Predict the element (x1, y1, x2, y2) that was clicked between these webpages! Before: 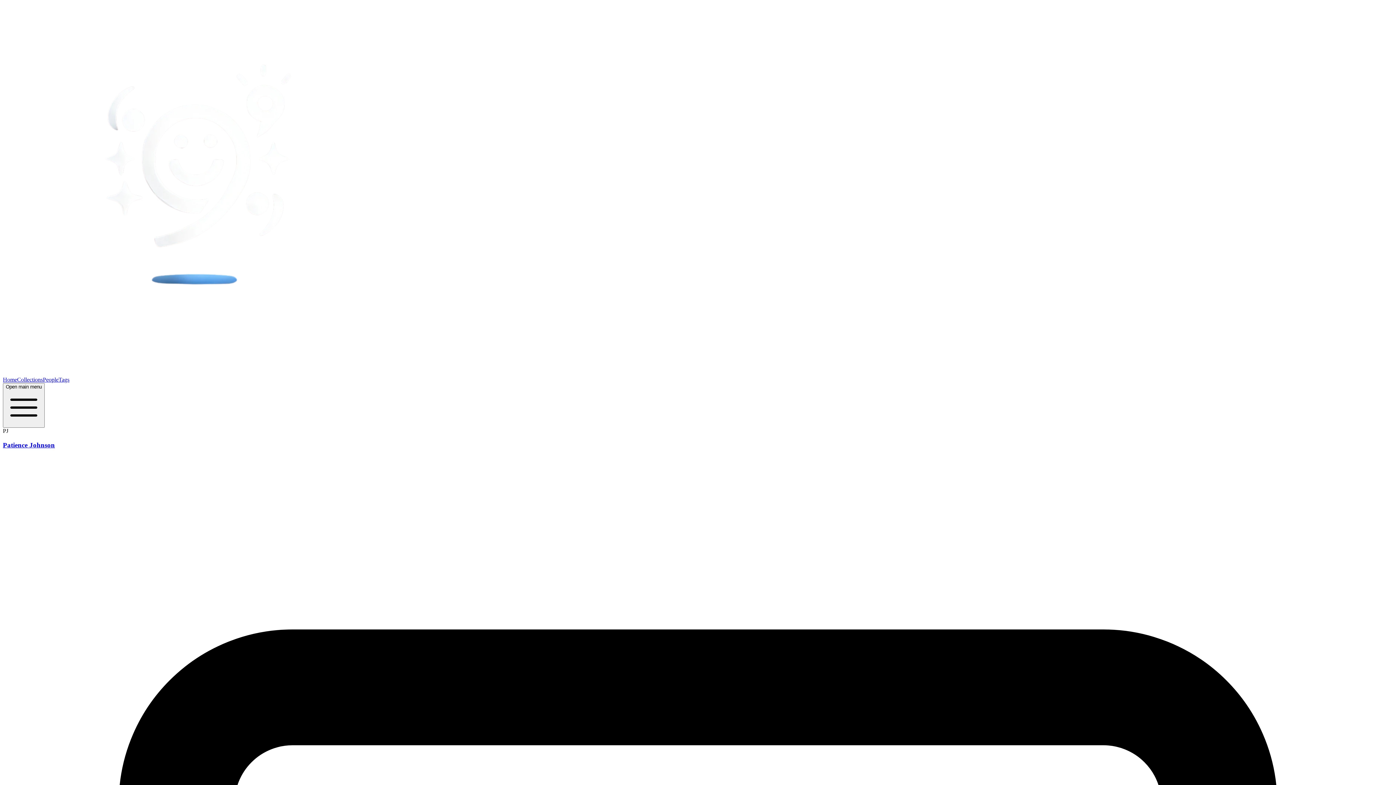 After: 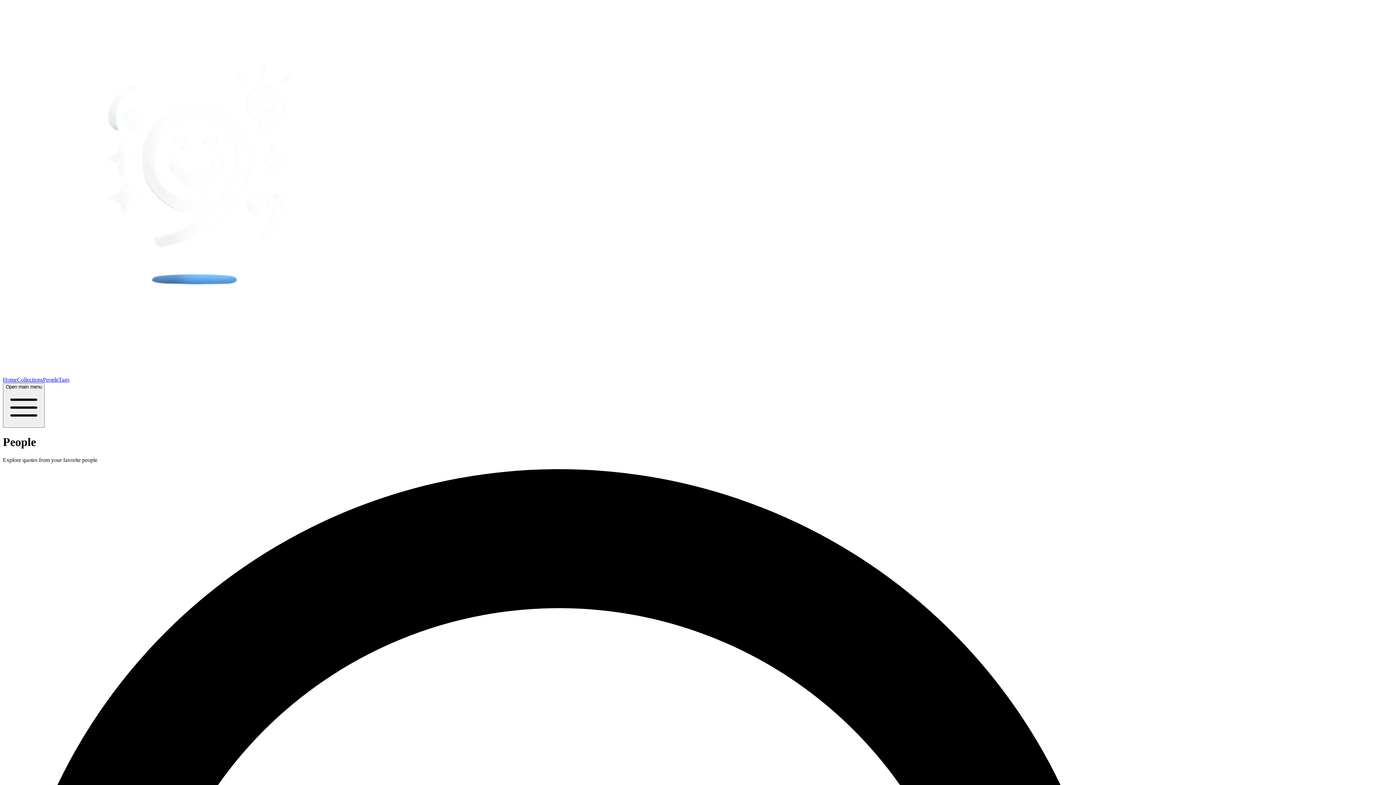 Action: label: People bbox: (42, 376, 58, 382)